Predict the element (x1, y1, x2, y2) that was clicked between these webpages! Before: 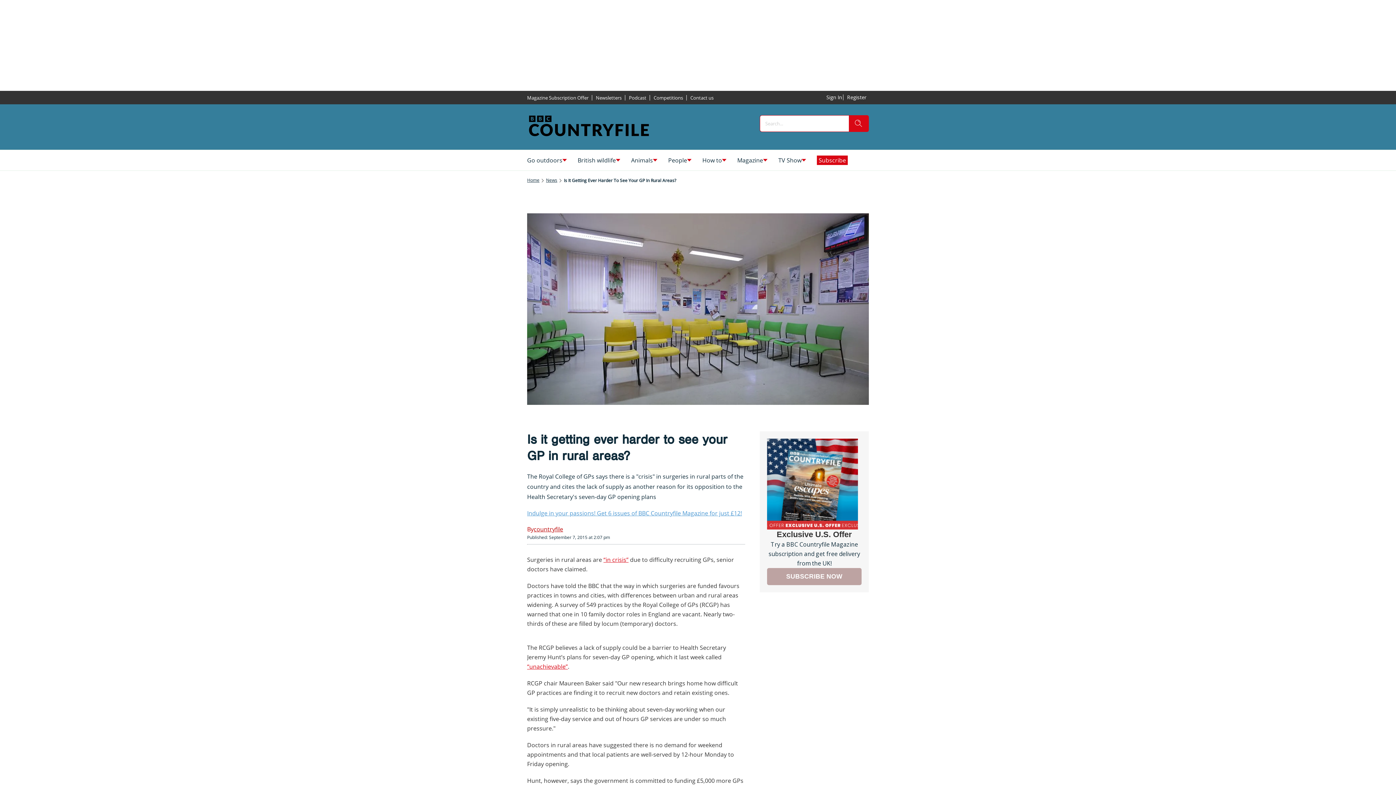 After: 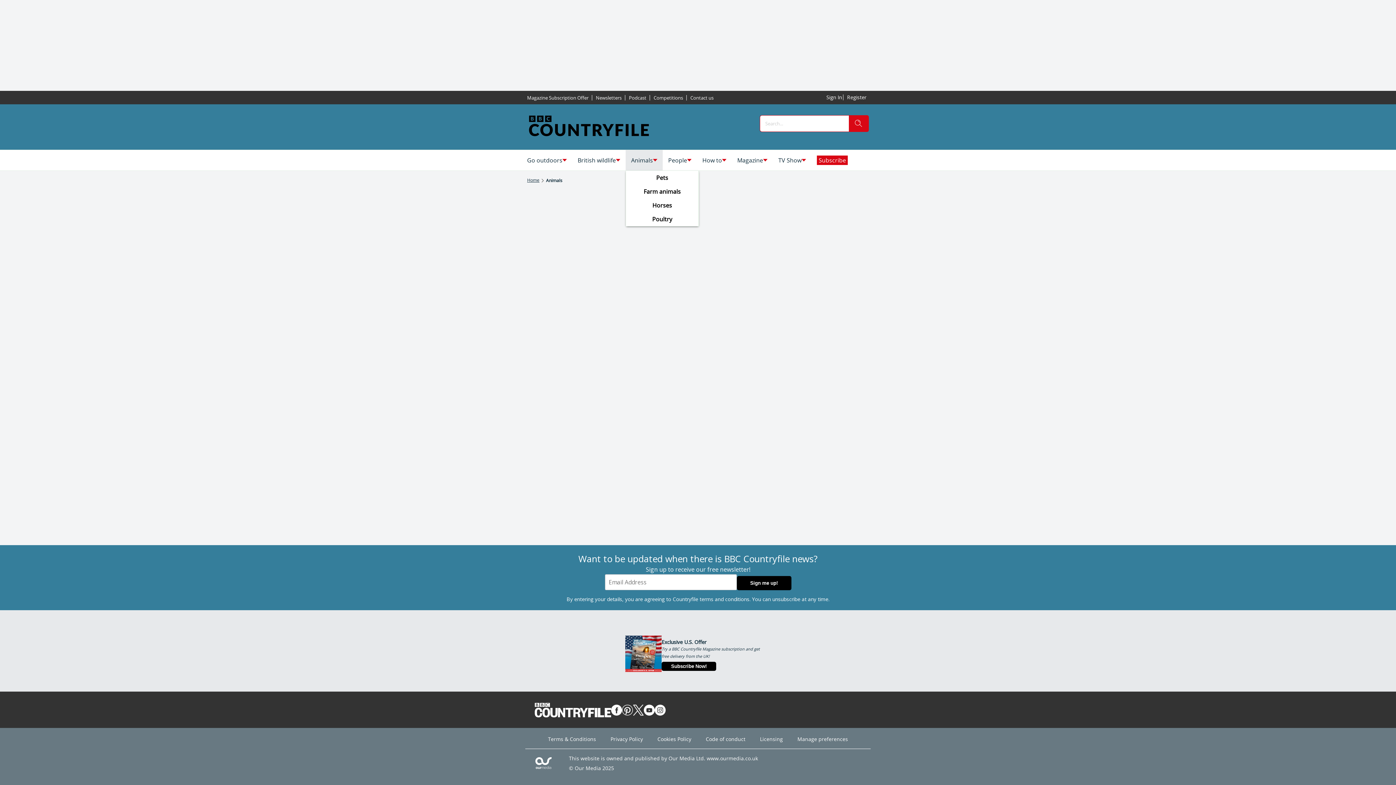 Action: bbox: (625, 150, 662, 170) label: Animals